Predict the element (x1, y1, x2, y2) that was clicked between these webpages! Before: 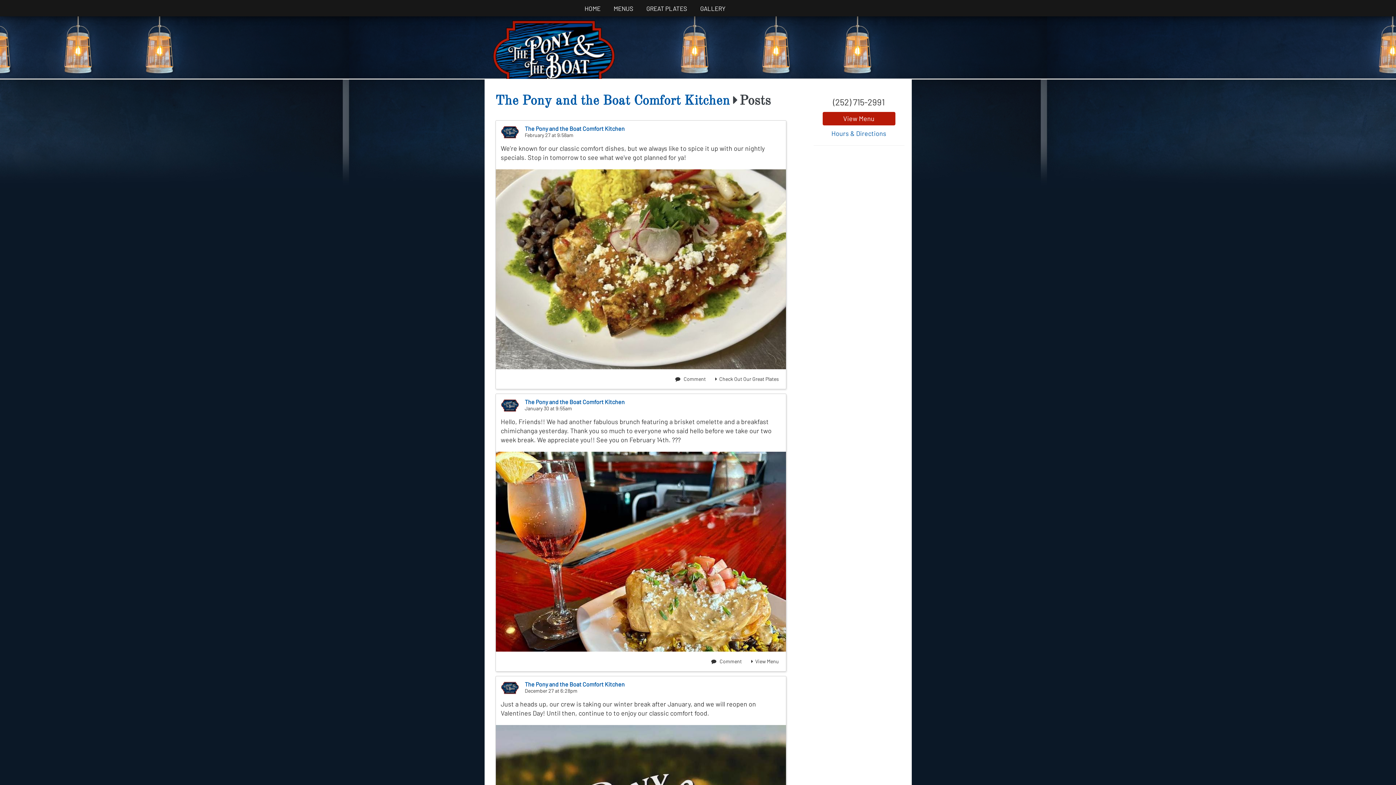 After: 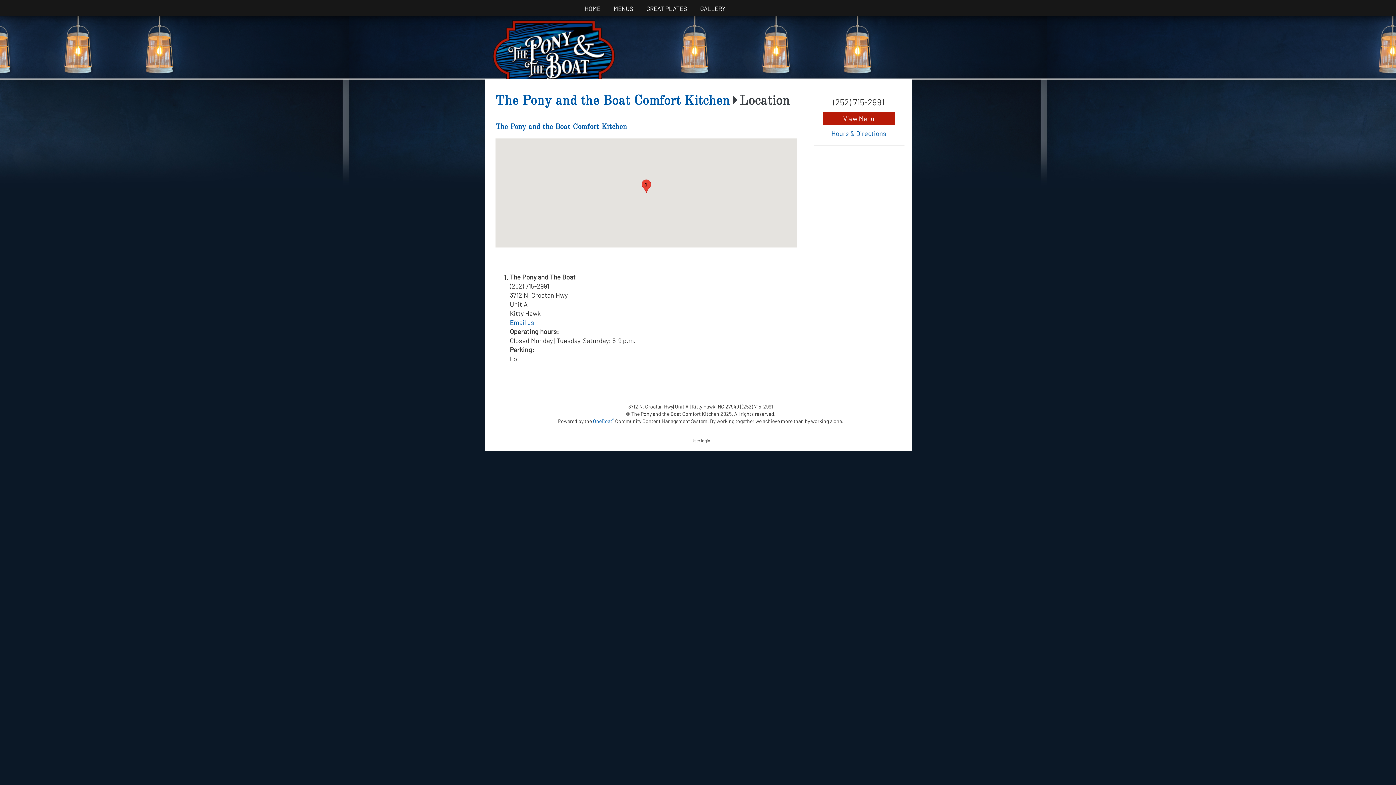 Action: label: Hours & Directions bbox: (831, 129, 886, 137)